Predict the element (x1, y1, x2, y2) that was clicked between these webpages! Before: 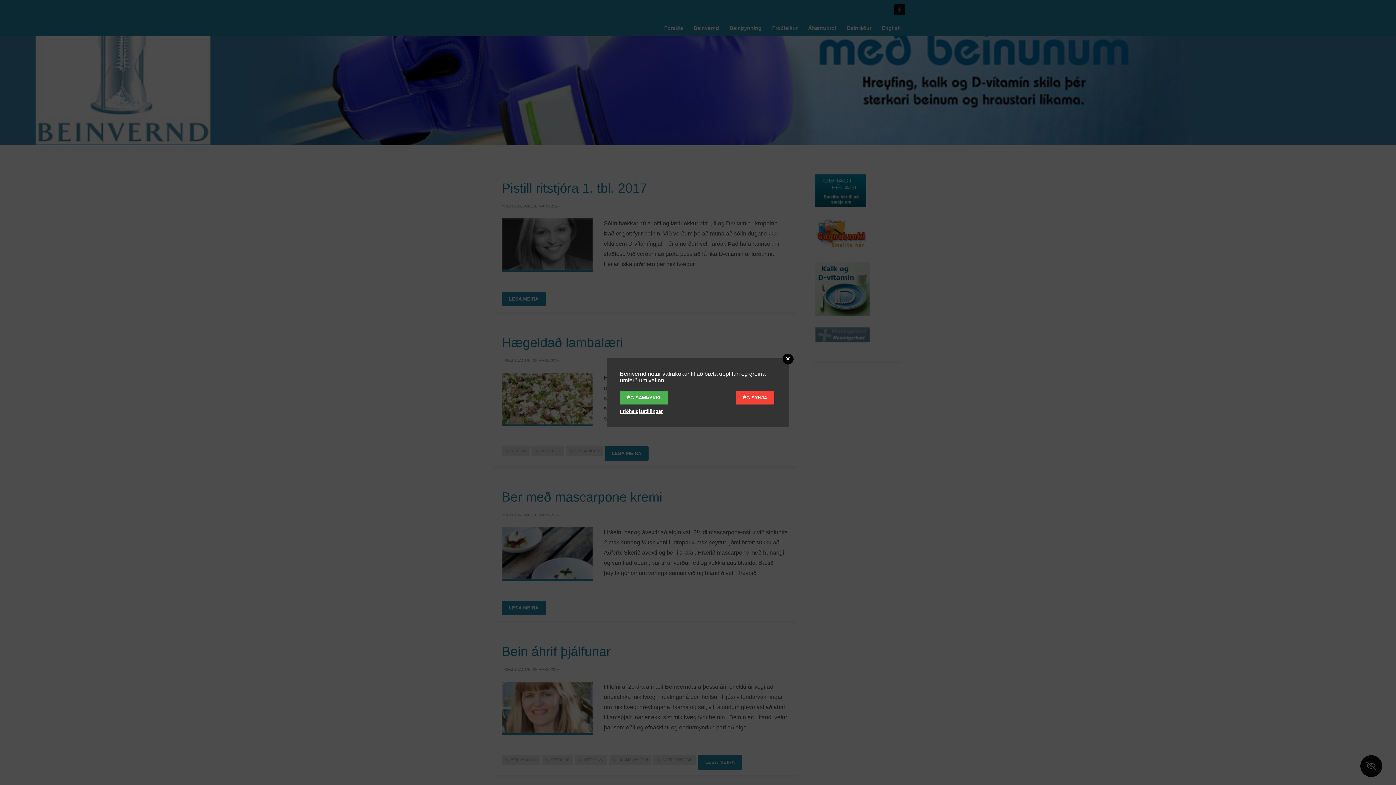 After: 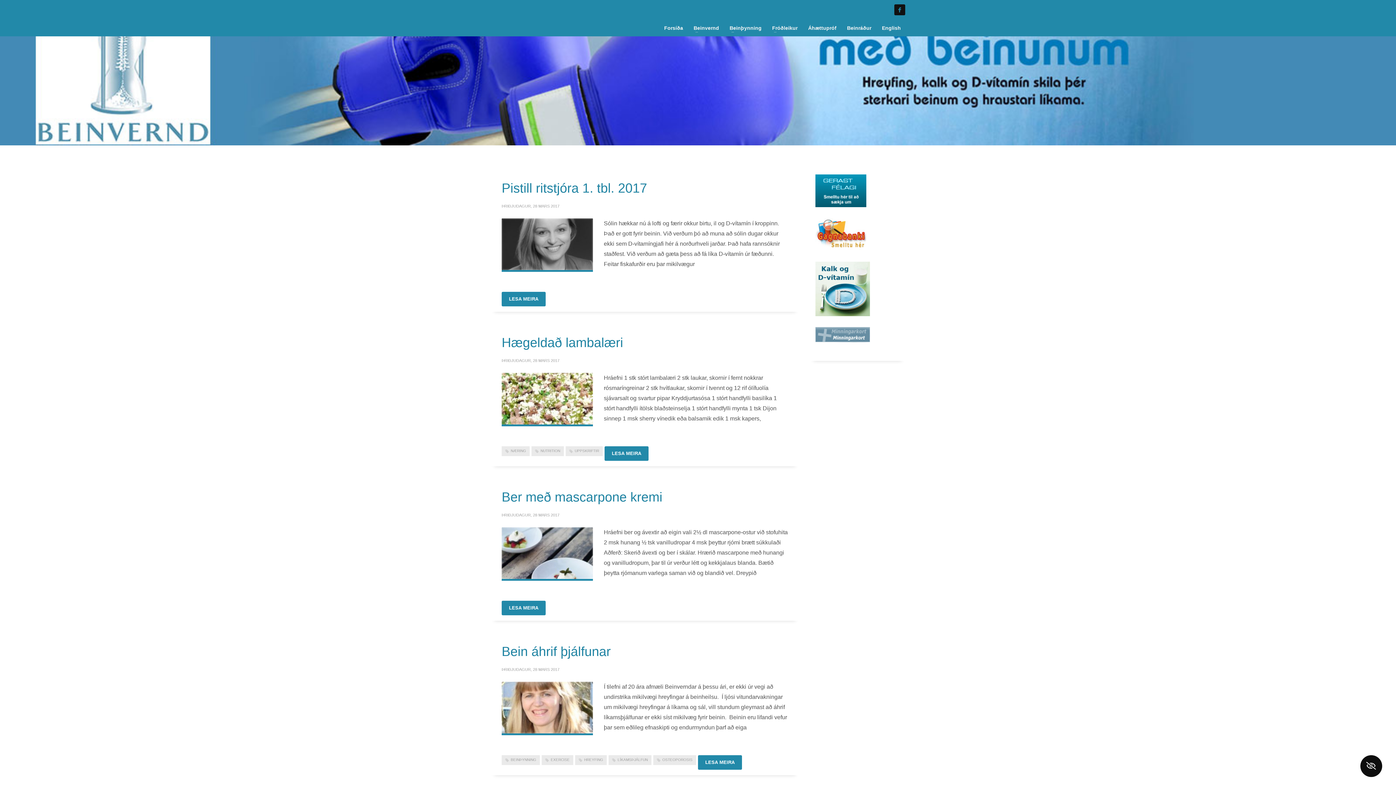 Action: bbox: (736, 391, 774, 404) label: ÉG SYNJA